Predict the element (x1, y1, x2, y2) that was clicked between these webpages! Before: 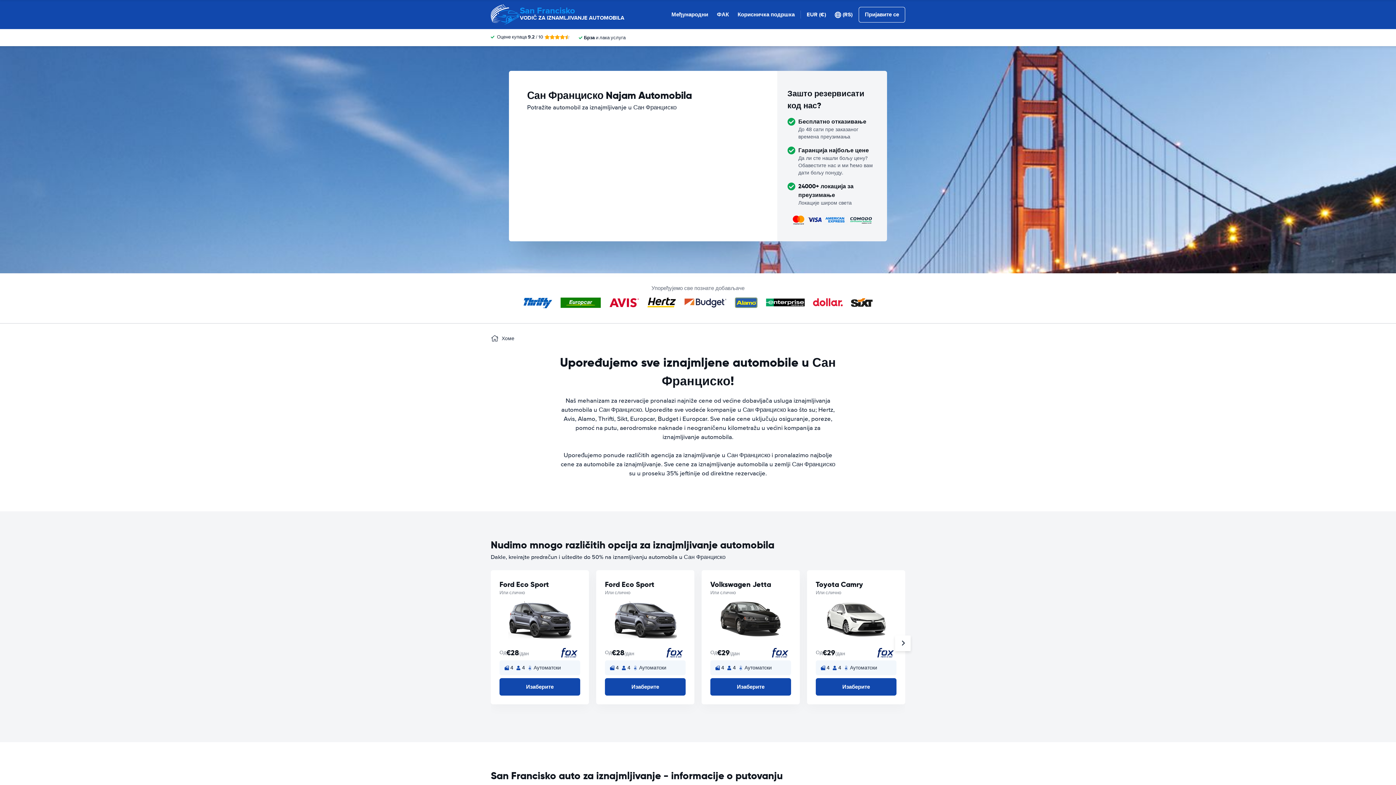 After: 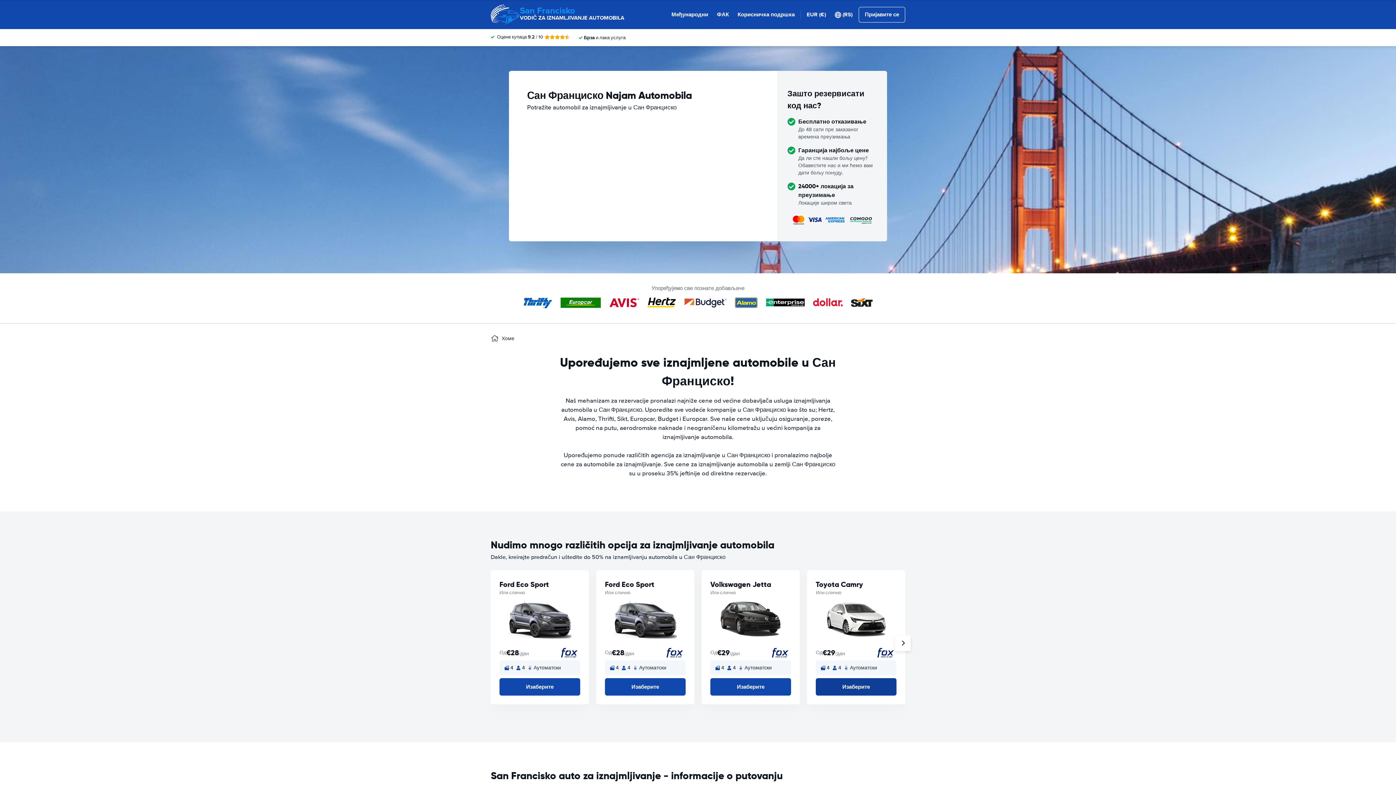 Action: bbox: (816, 678, 896, 696) label: Изаберите